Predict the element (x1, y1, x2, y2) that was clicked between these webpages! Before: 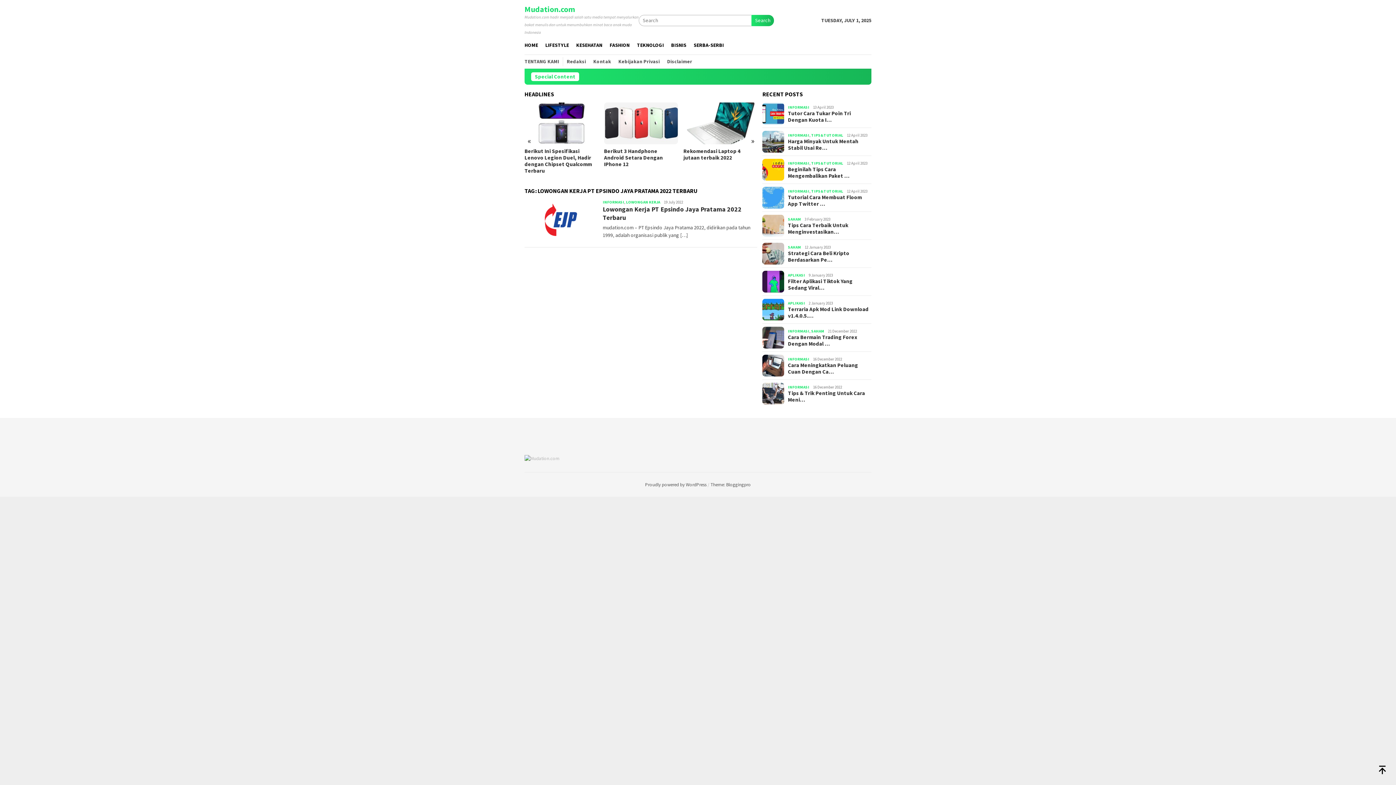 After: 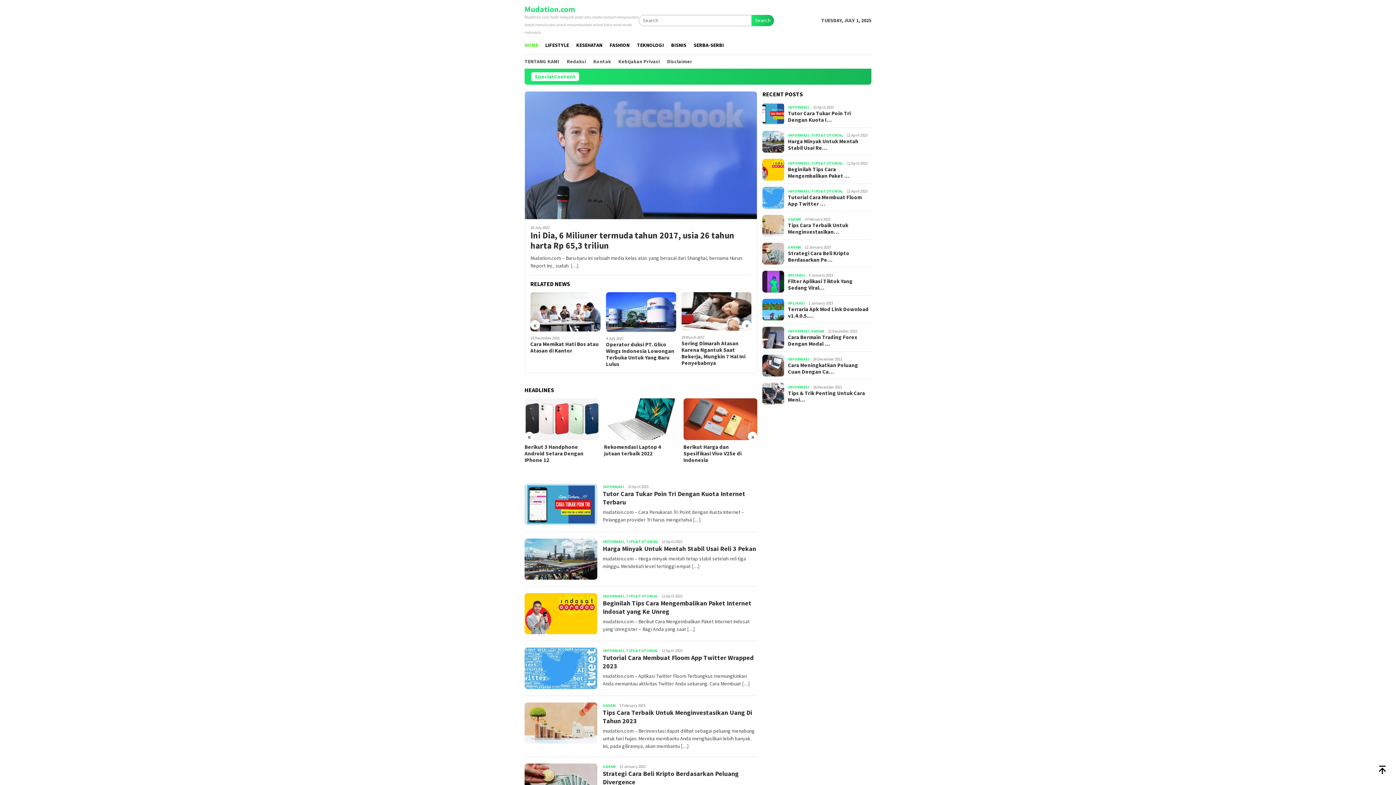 Action: bbox: (524, 4, 575, 14) label: Mudation.com